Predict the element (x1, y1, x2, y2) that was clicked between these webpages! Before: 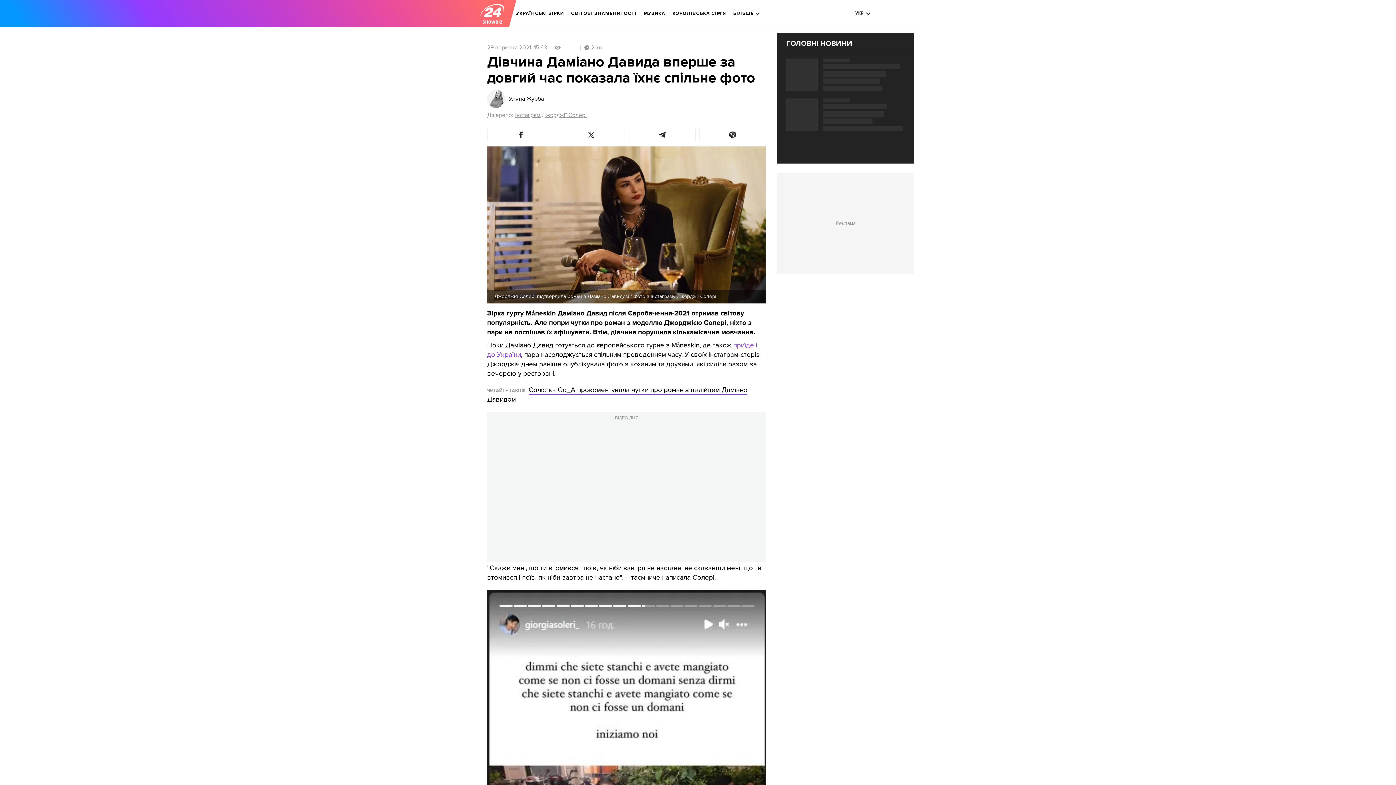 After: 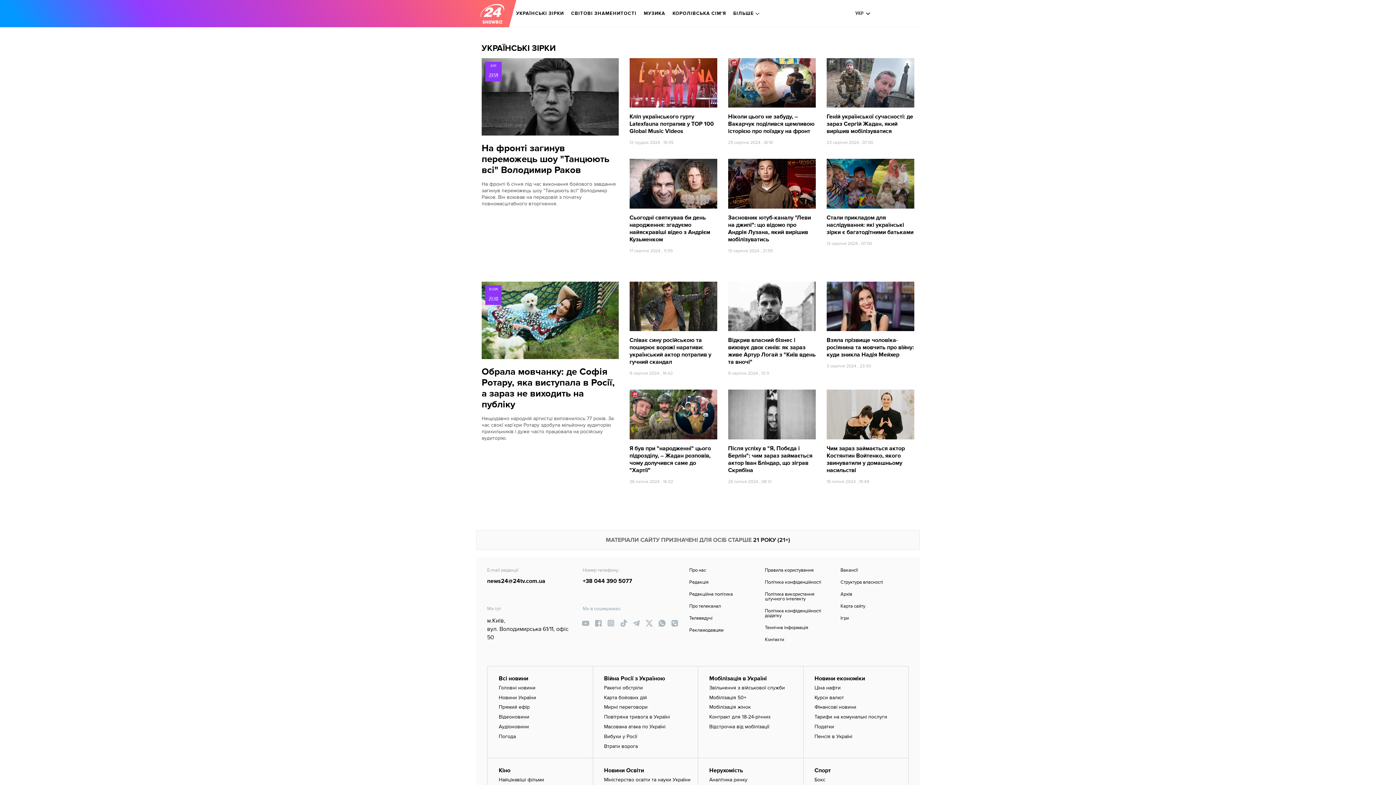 Action: label: УКРАЇНСЬКІ ЗІРКИ bbox: (516, 5, 564, 21)